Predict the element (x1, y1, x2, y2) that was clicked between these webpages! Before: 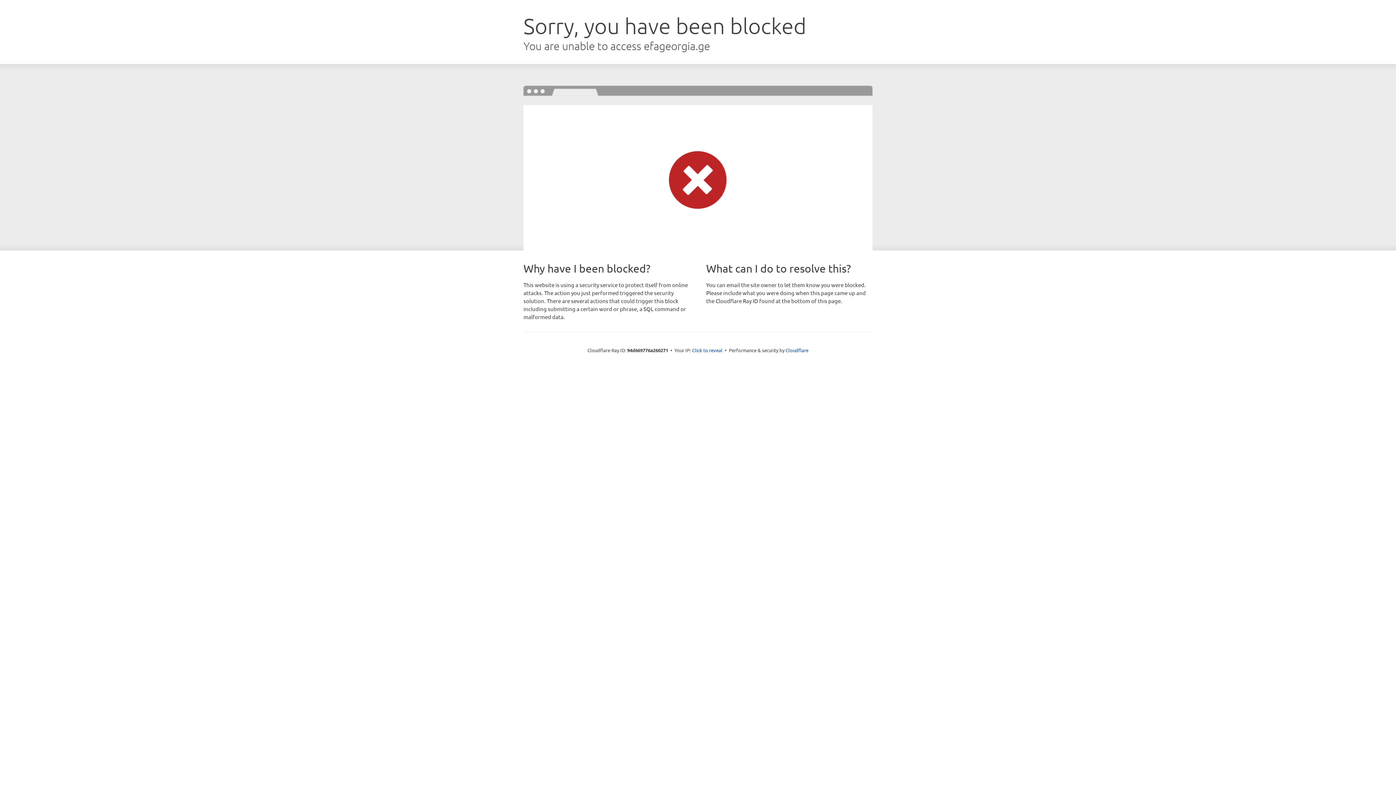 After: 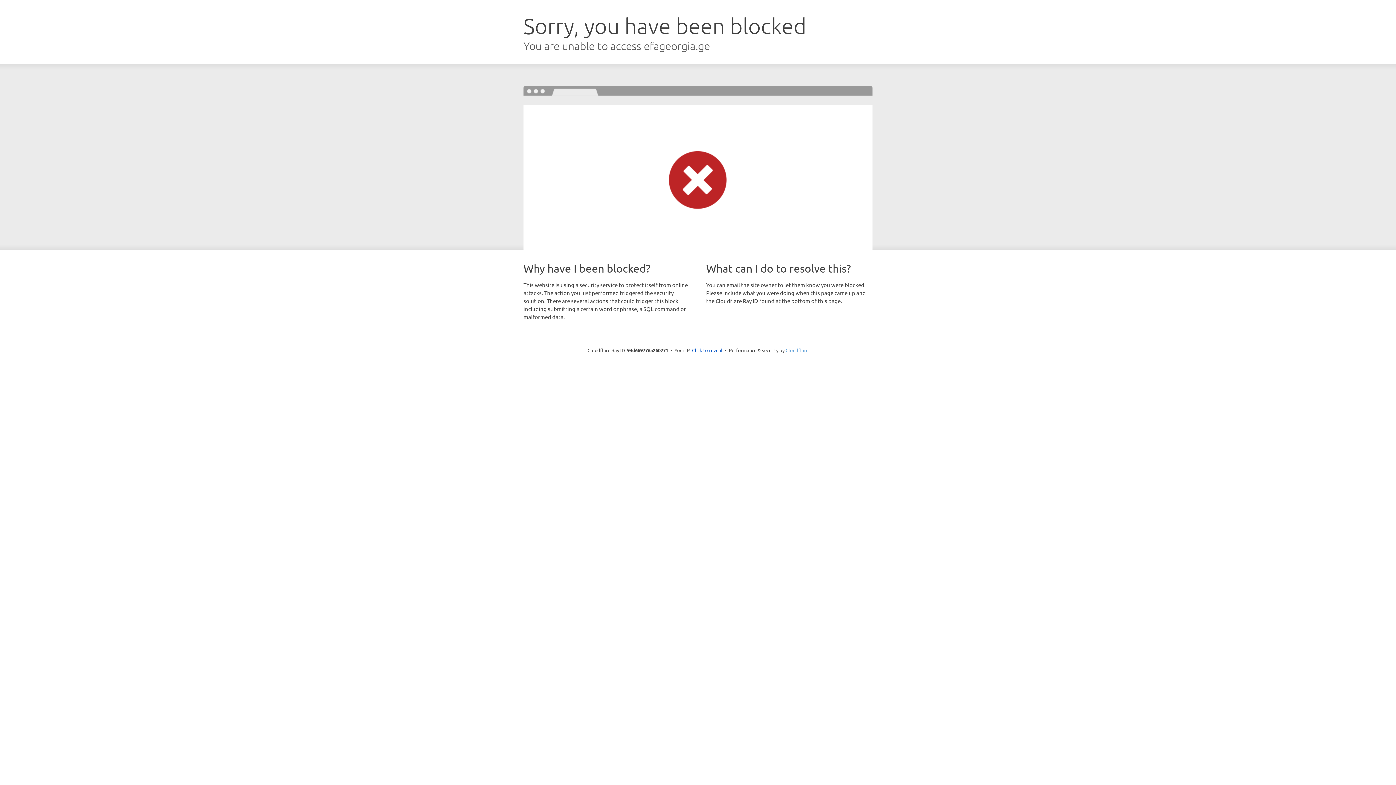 Action: bbox: (785, 347, 808, 353) label: Cloudflare